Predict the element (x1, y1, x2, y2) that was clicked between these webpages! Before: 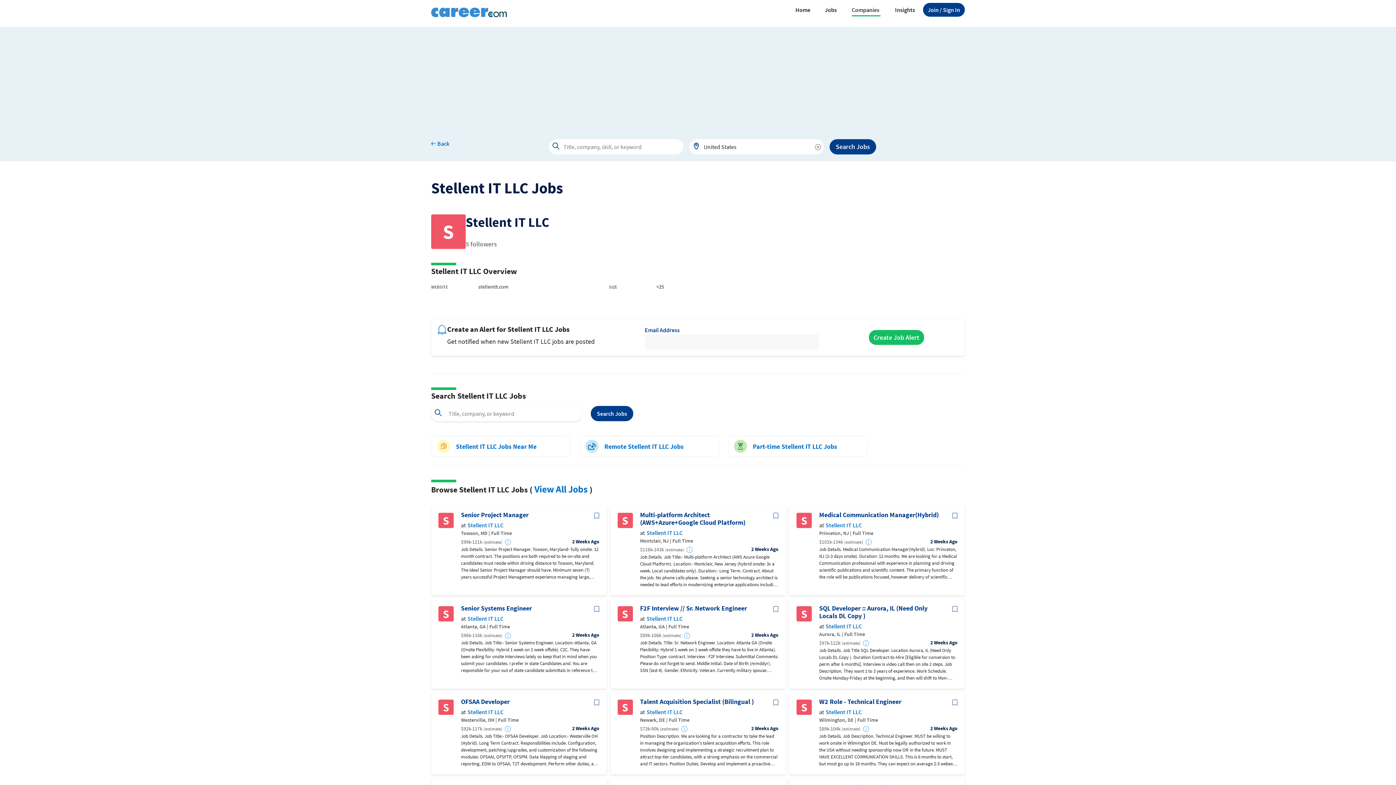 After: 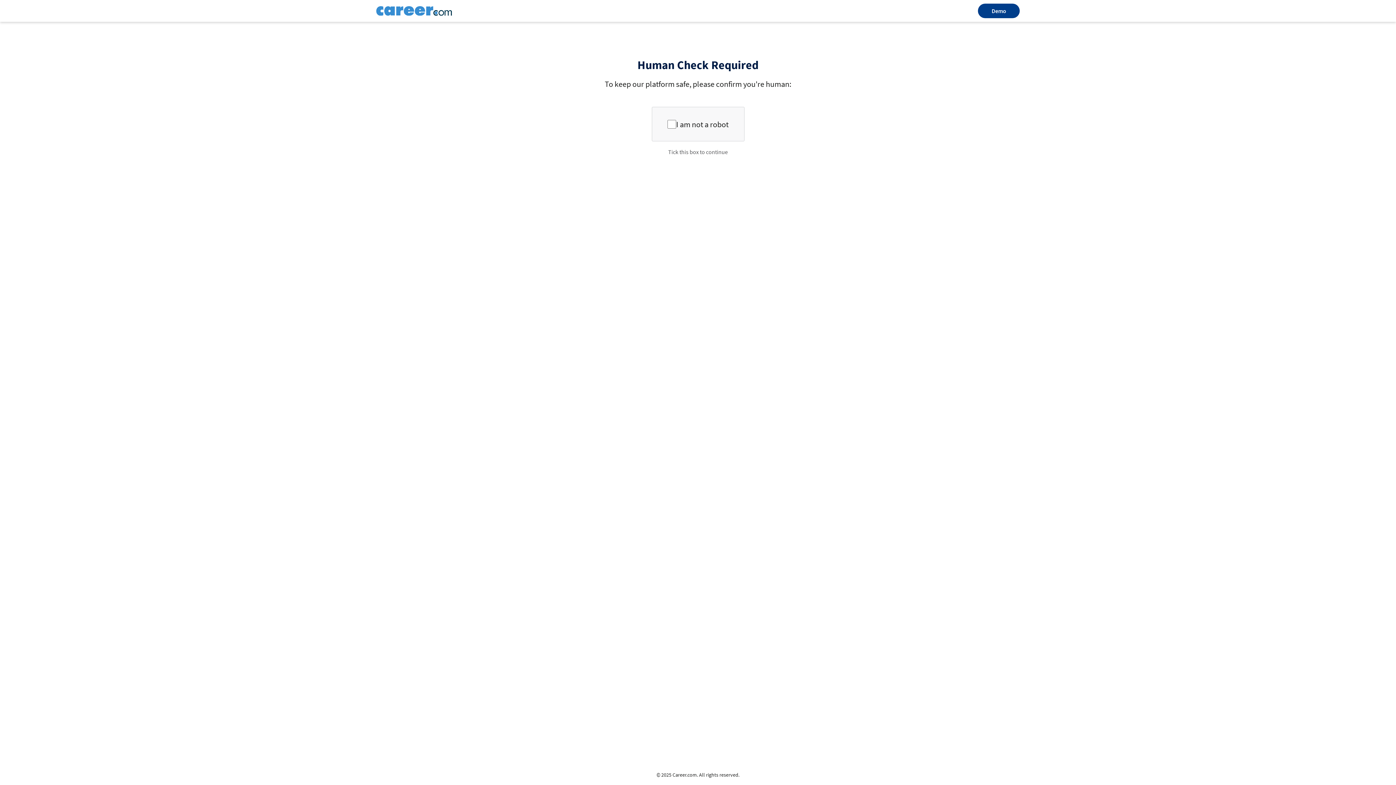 Action: bbox: (579, 436, 719, 457) label: Remote Stellent IT LLC Jobs